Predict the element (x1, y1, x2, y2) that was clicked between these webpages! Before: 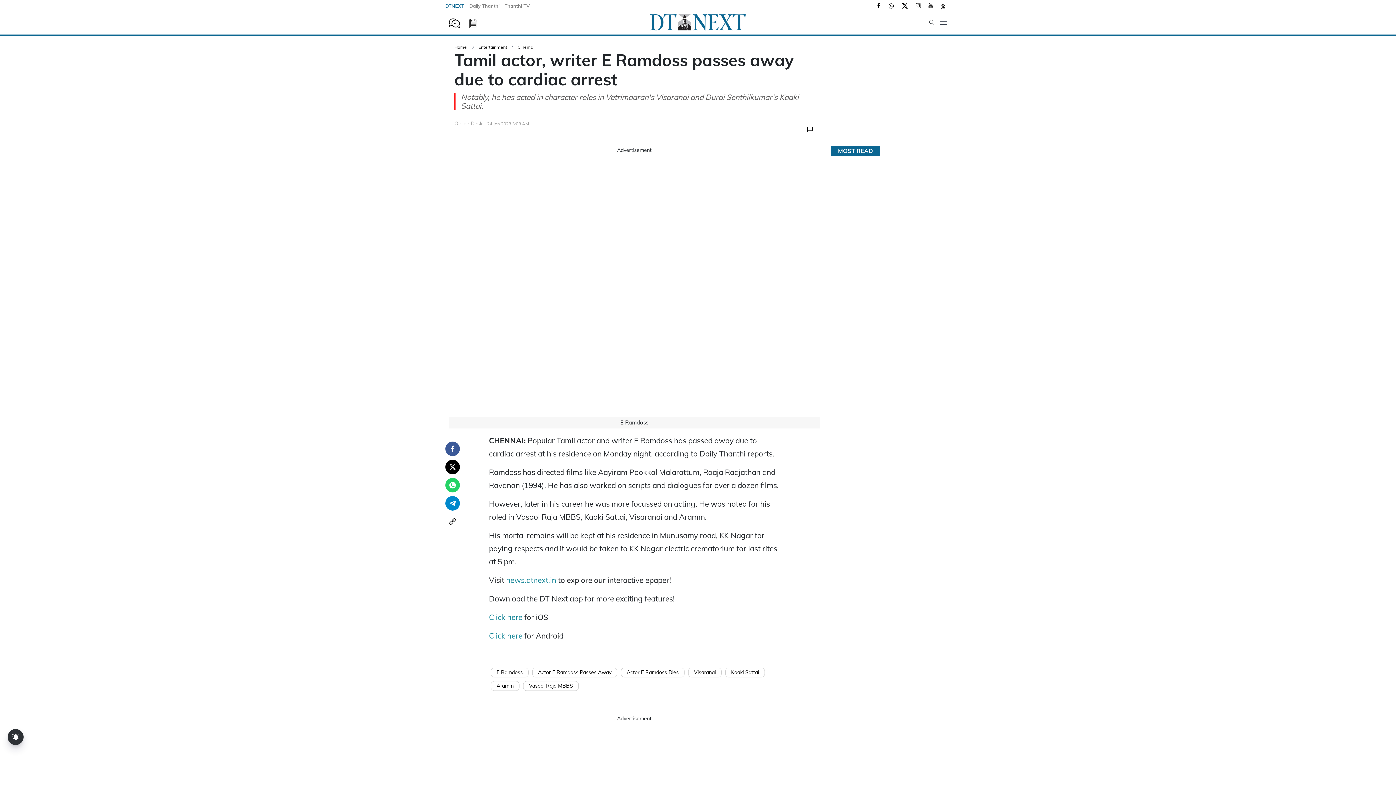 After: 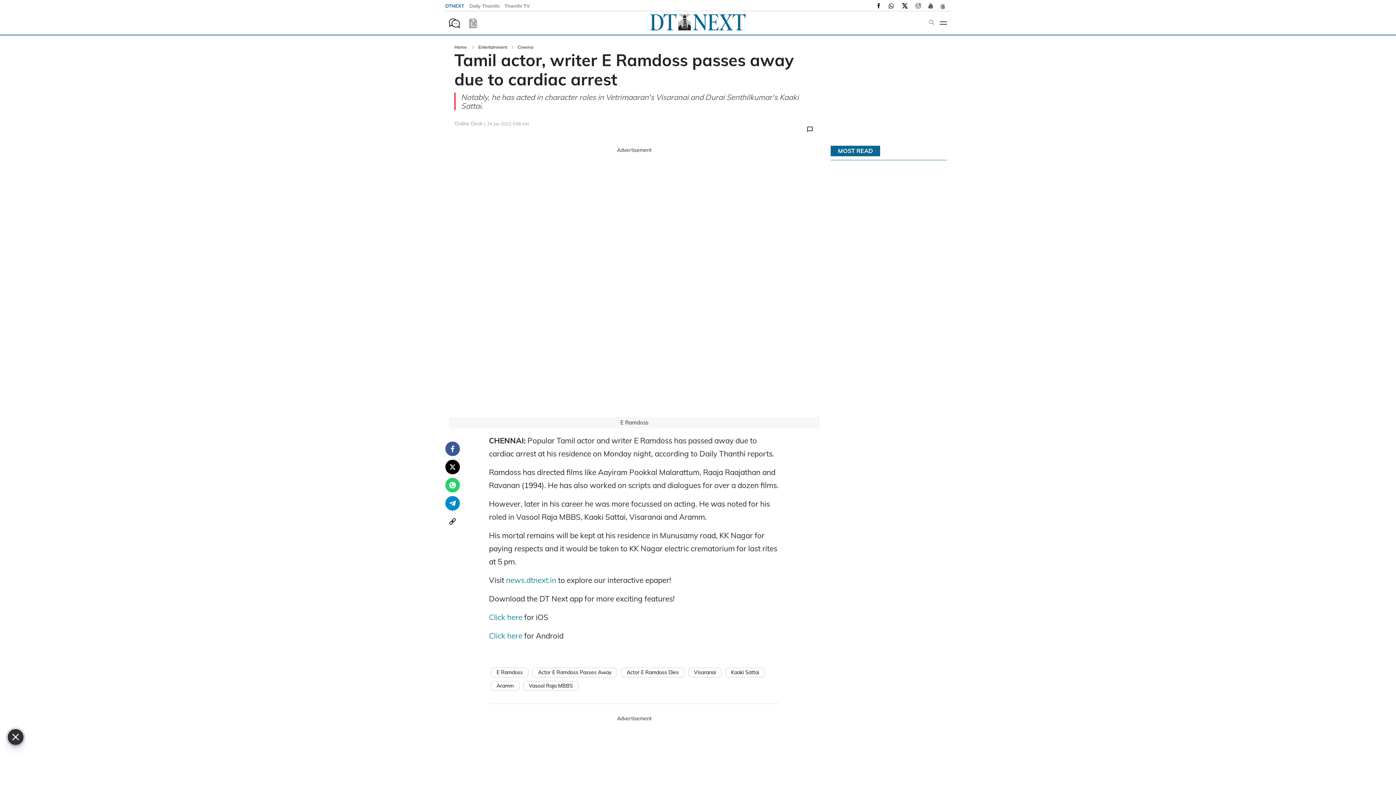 Action: bbox: (888, 2, 894, 9)